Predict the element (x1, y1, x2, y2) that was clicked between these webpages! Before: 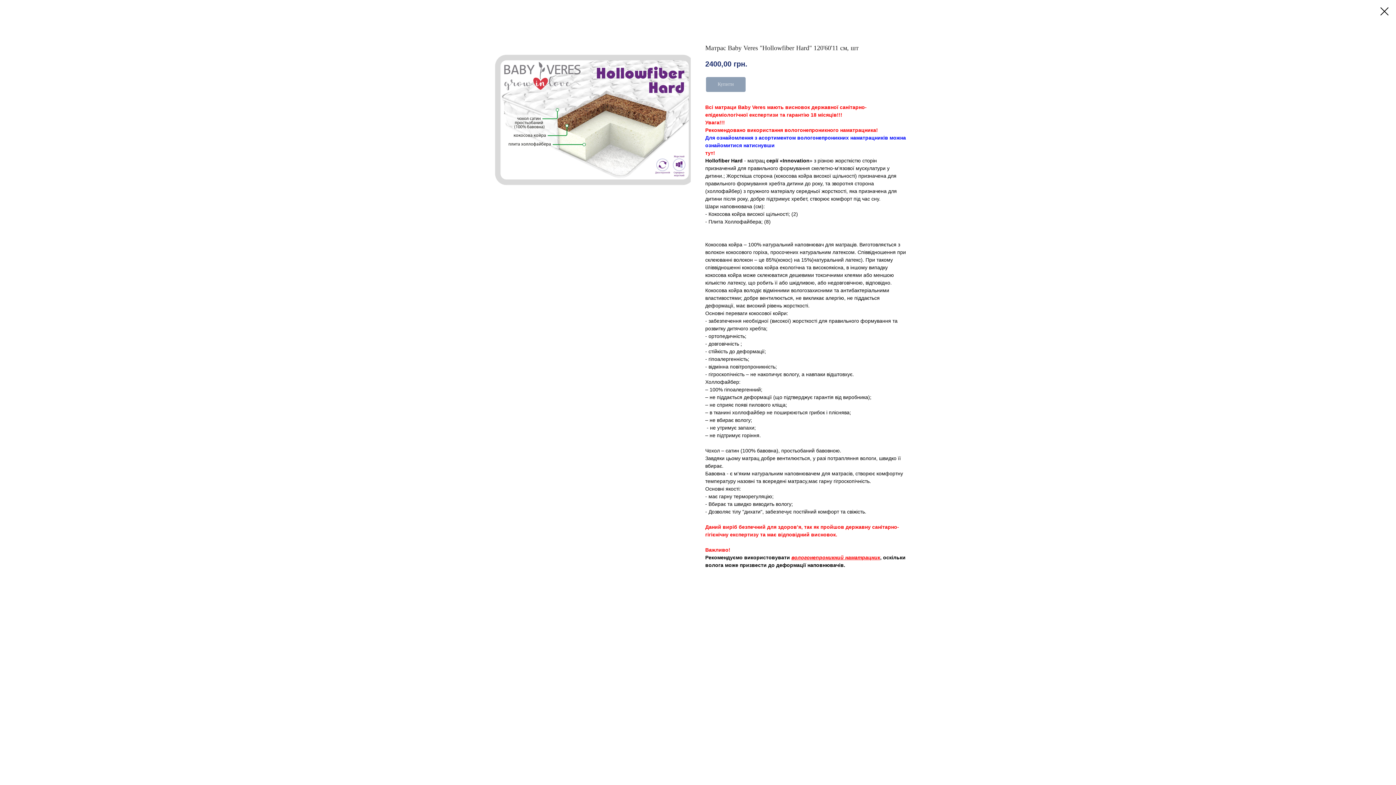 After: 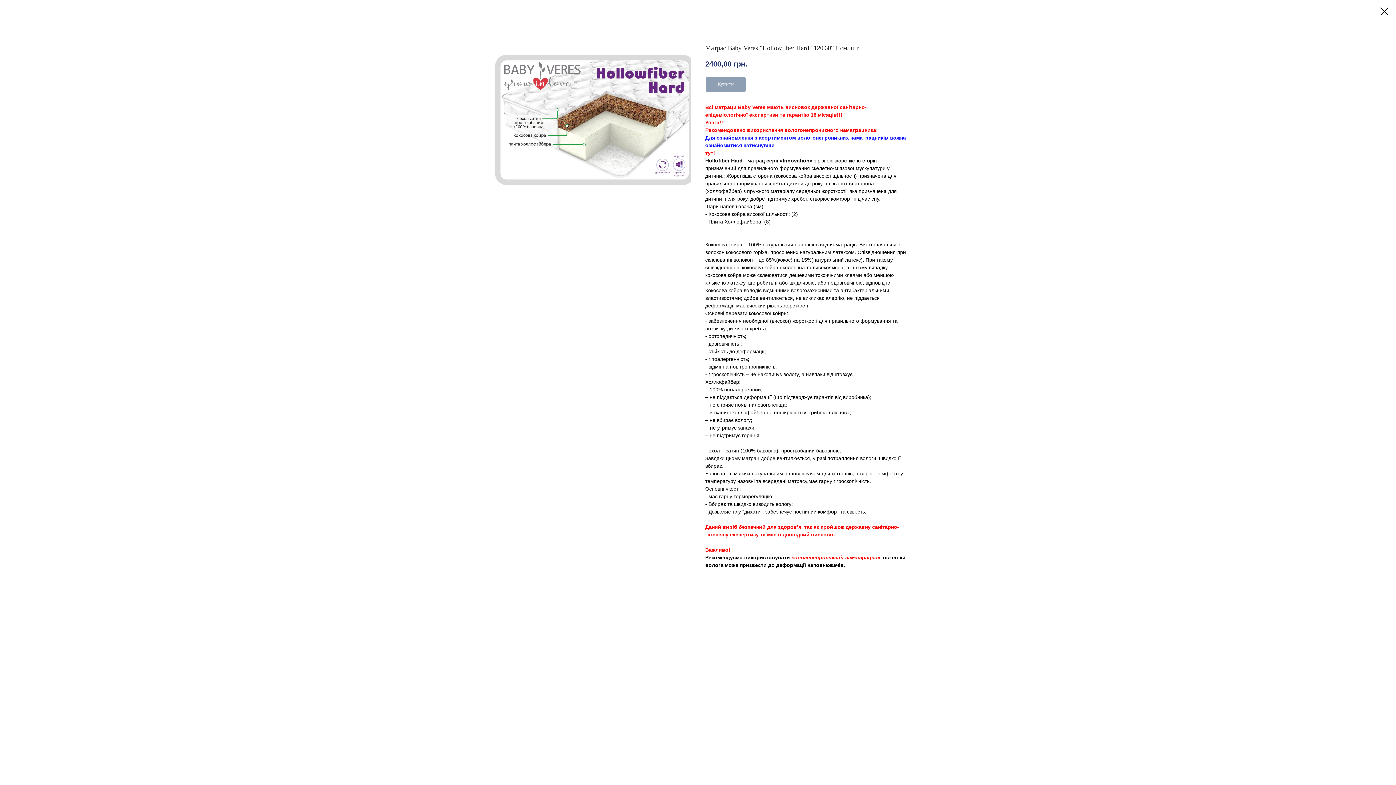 Action: bbox: (705, 150, 715, 156) label: тут!